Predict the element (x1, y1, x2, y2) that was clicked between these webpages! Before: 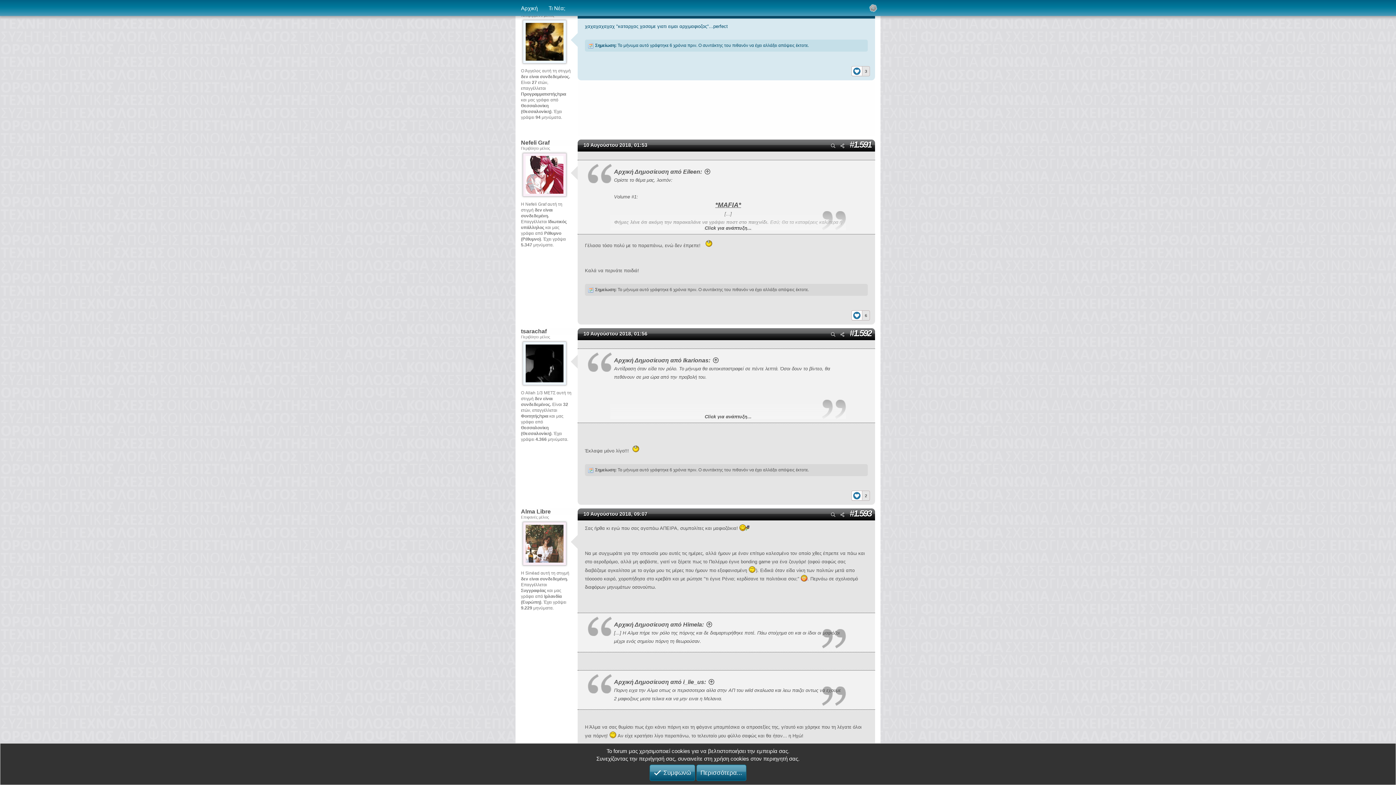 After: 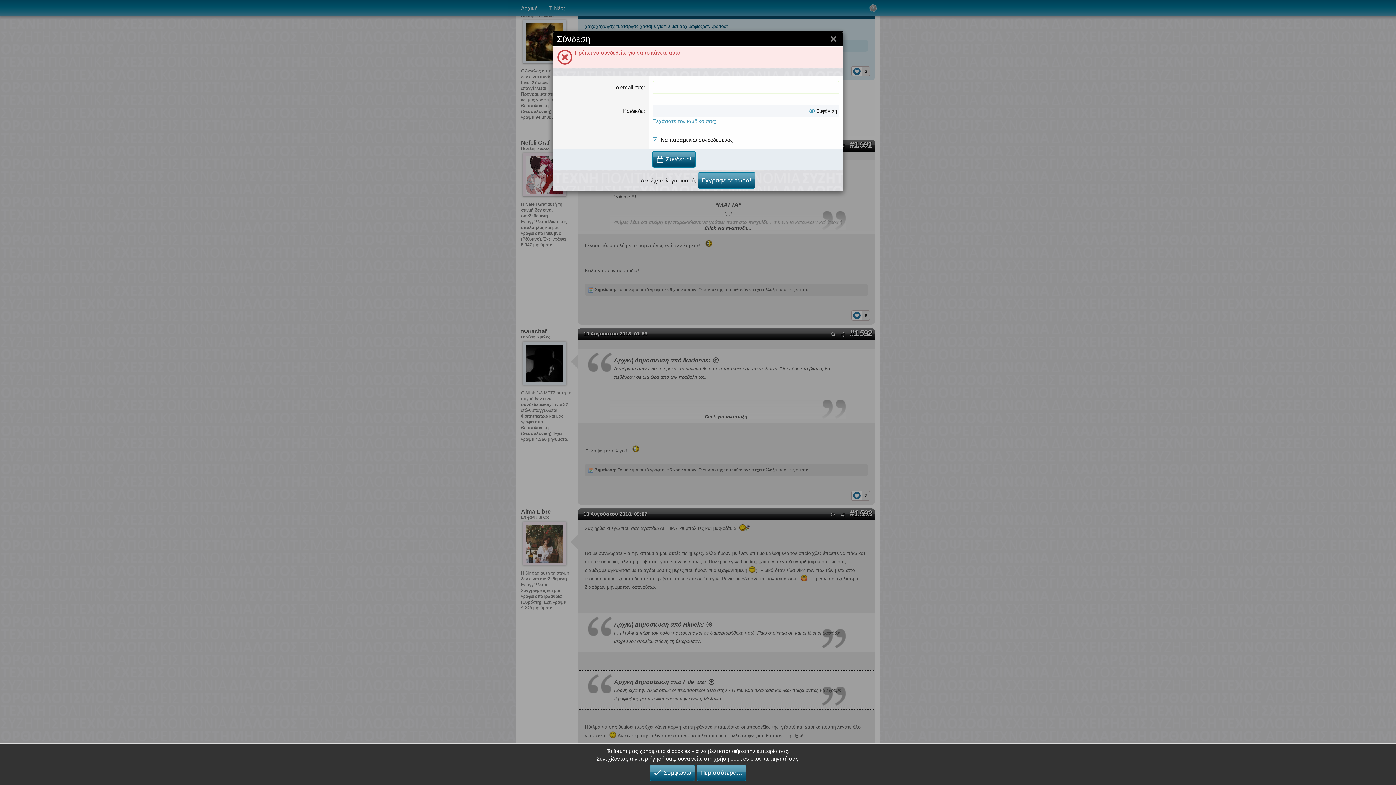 Action: bbox: (831, 512, 835, 517)